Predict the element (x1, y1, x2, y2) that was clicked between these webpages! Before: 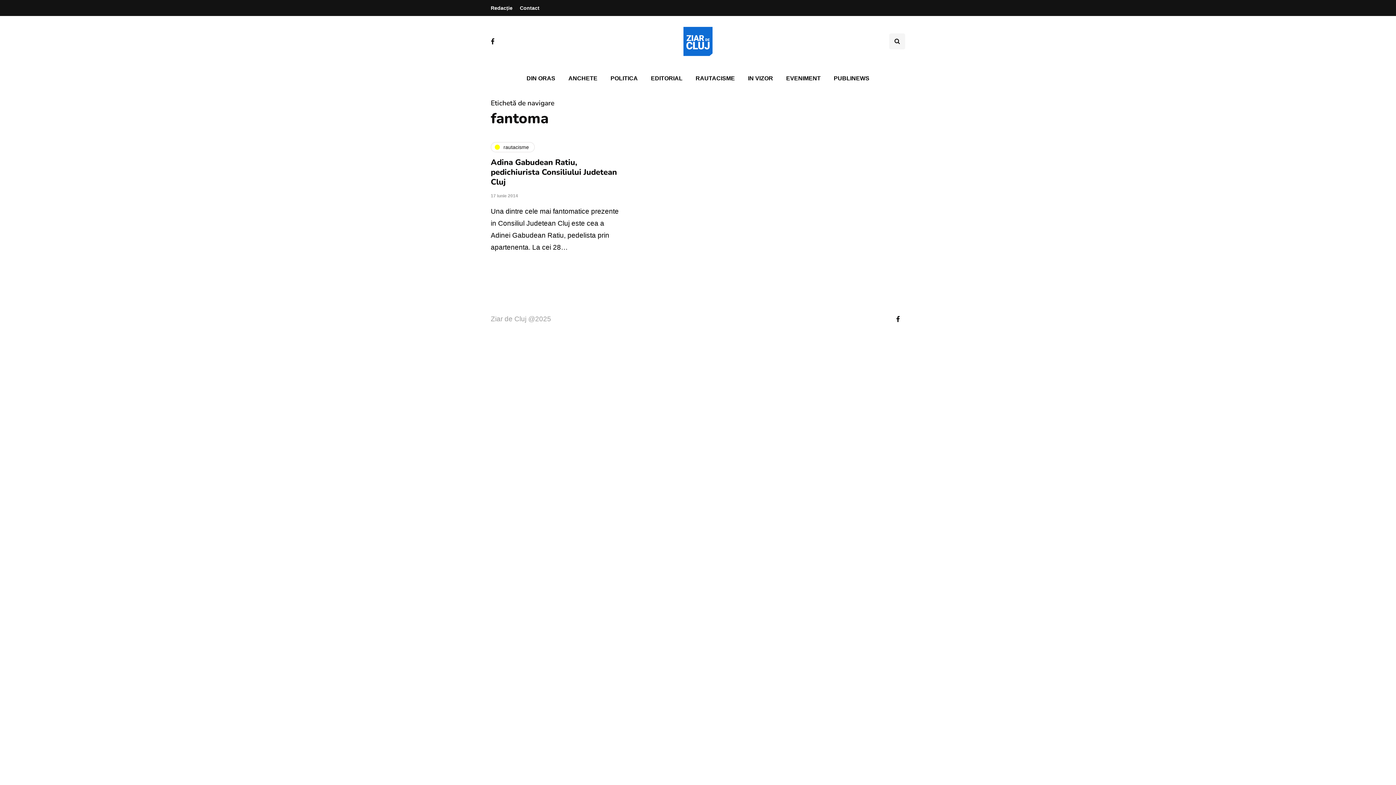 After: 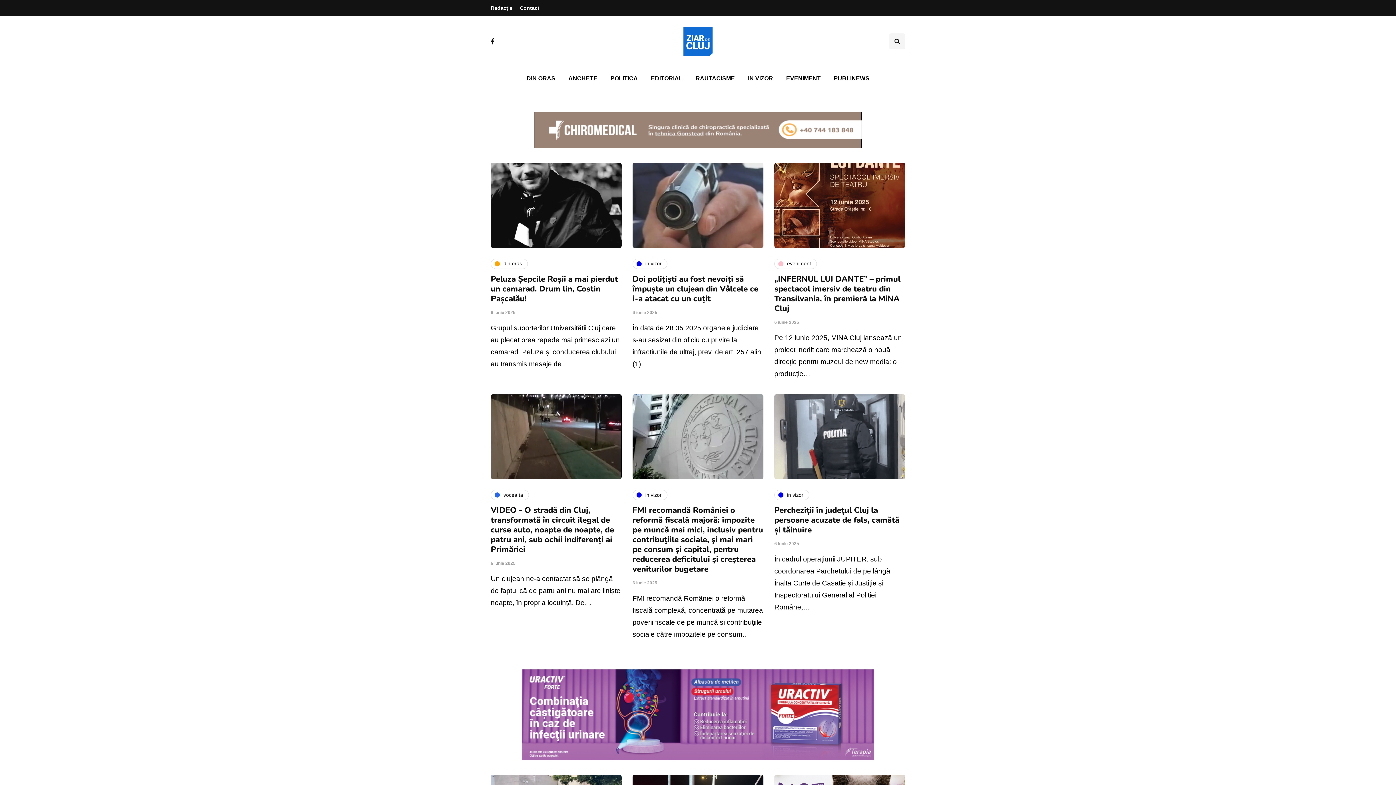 Action: bbox: (683, 37, 712, 44)